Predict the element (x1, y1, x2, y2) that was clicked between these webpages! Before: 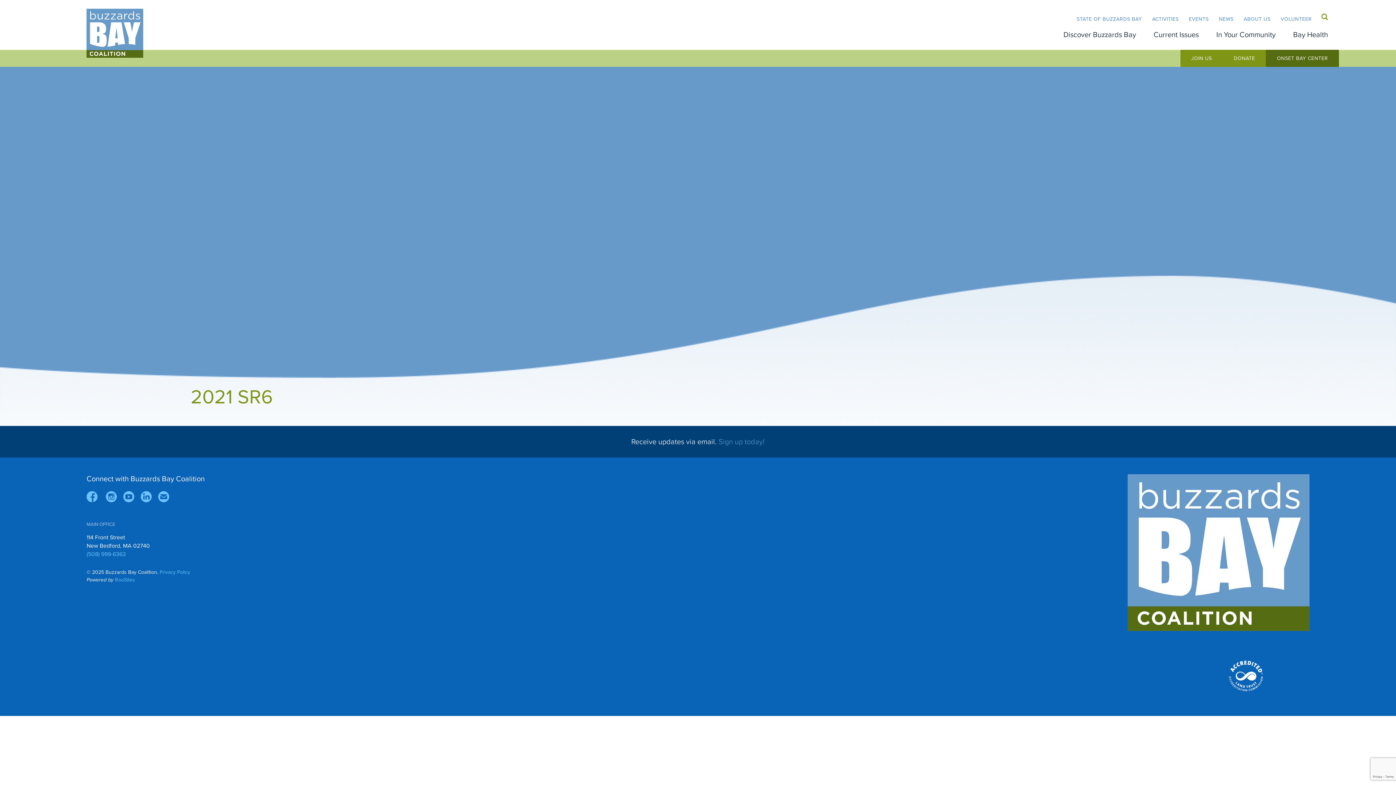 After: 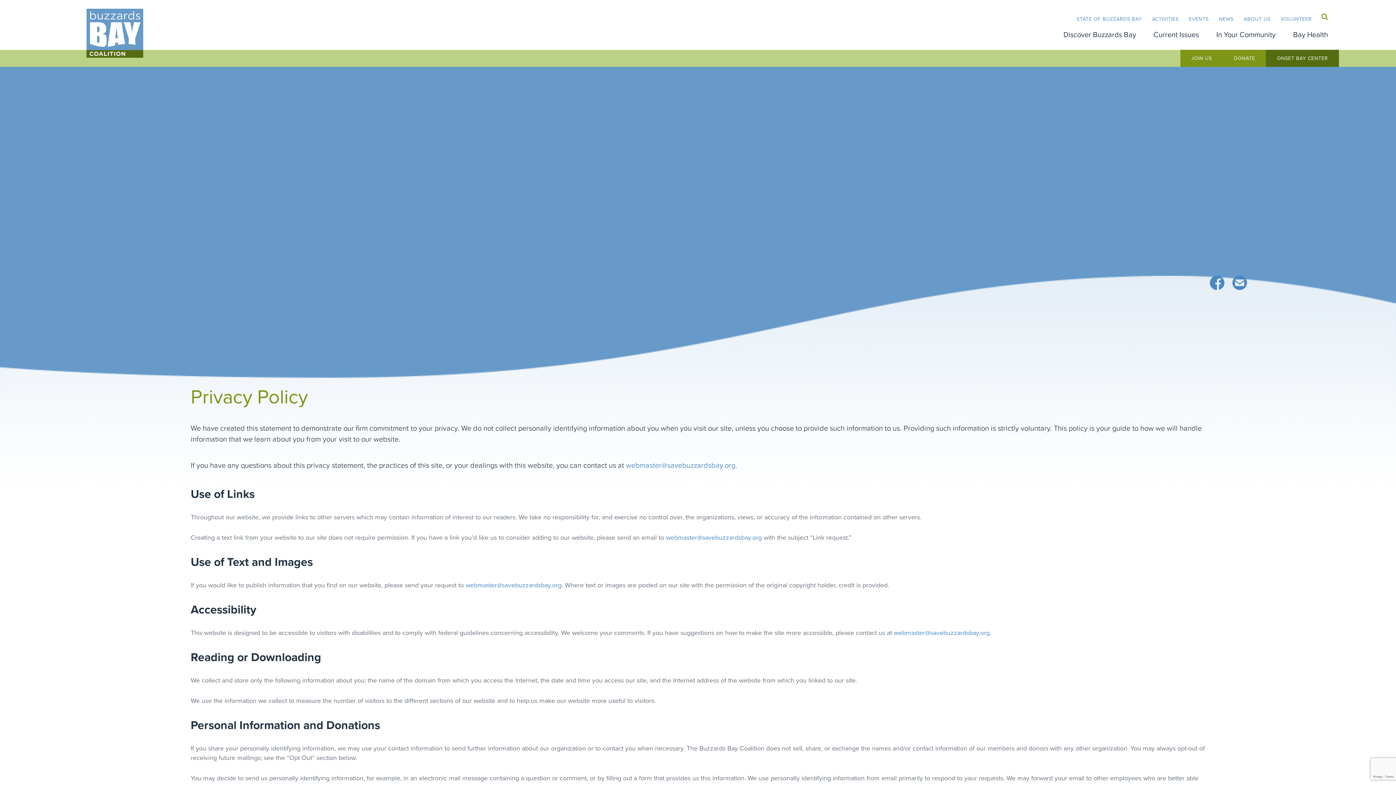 Action: bbox: (159, 568, 190, 576) label: Privacy Policy